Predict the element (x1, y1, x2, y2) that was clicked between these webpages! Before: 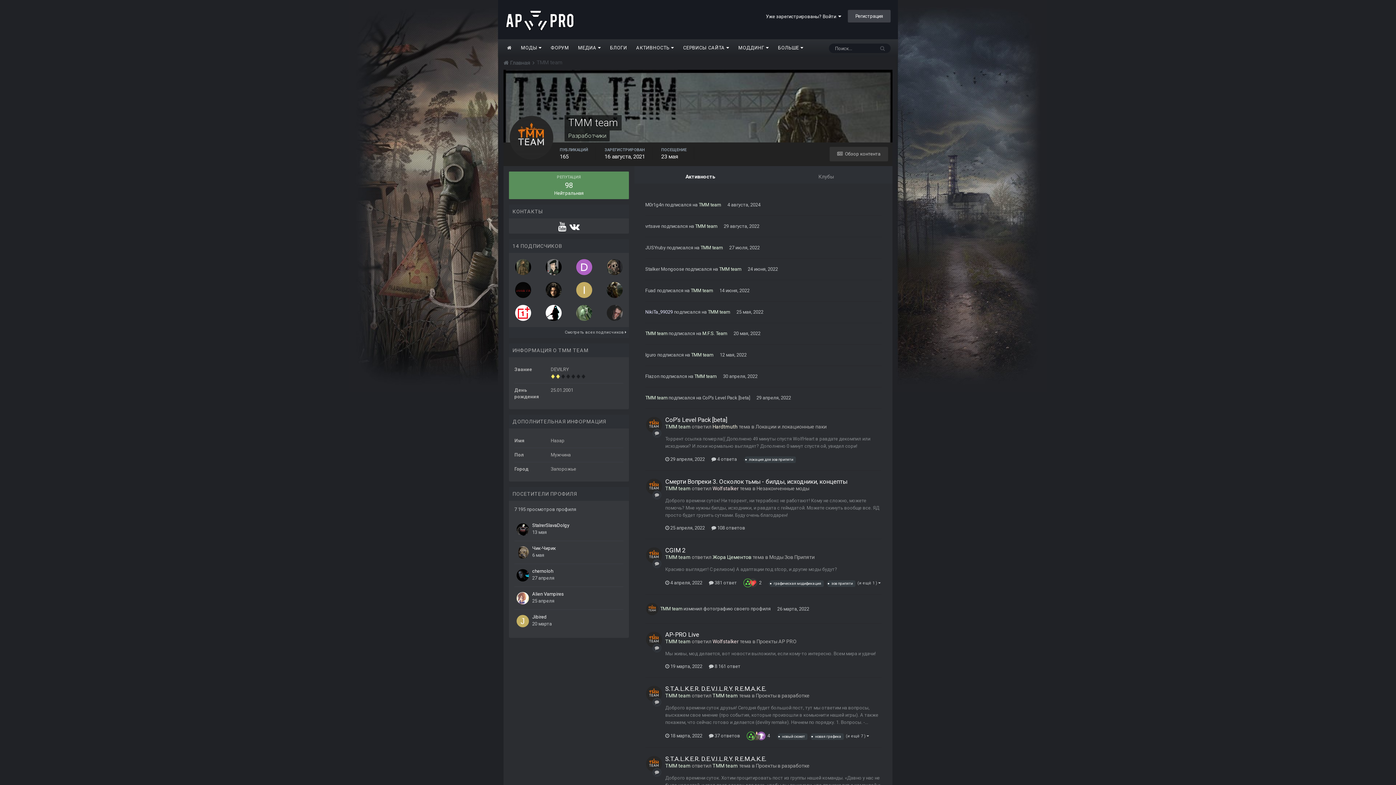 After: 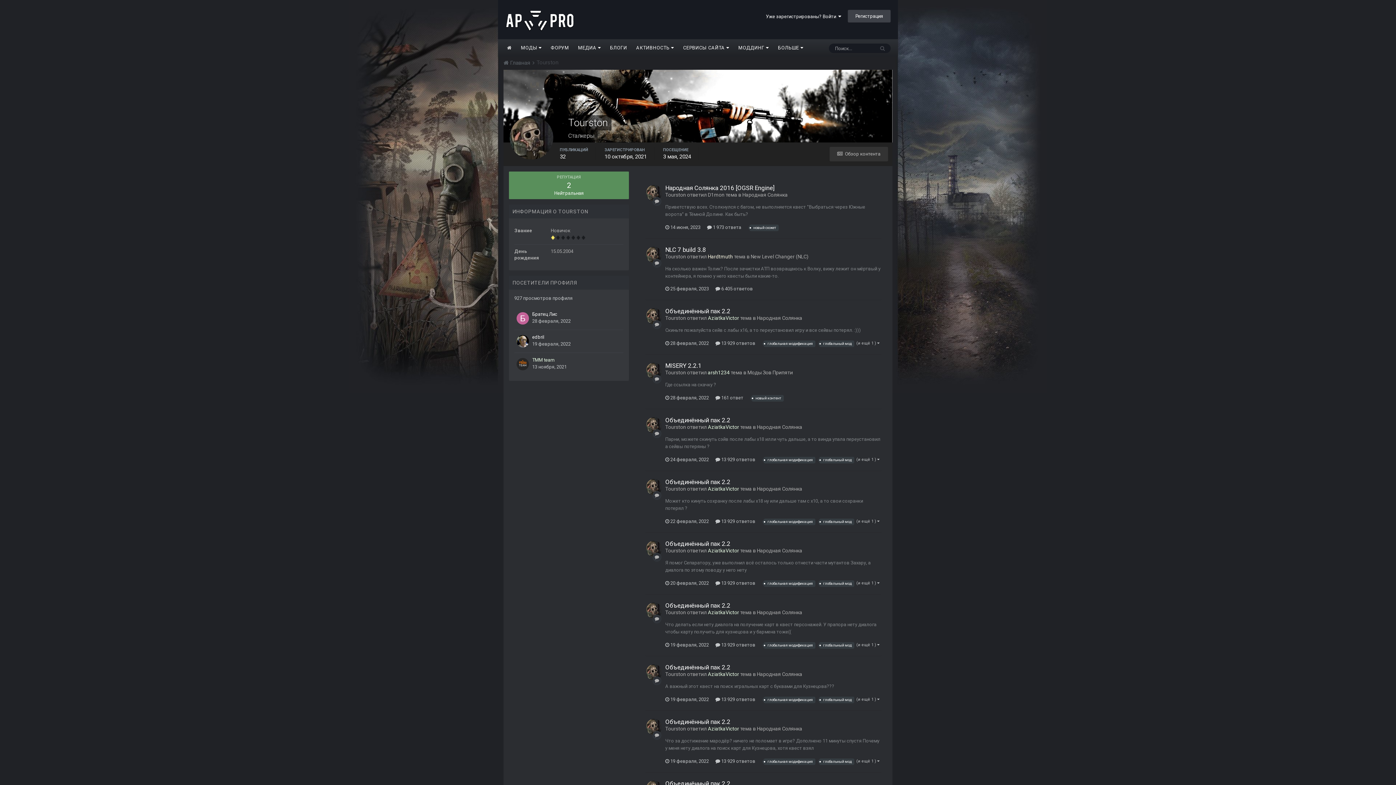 Action: bbox: (607, 259, 623, 275)